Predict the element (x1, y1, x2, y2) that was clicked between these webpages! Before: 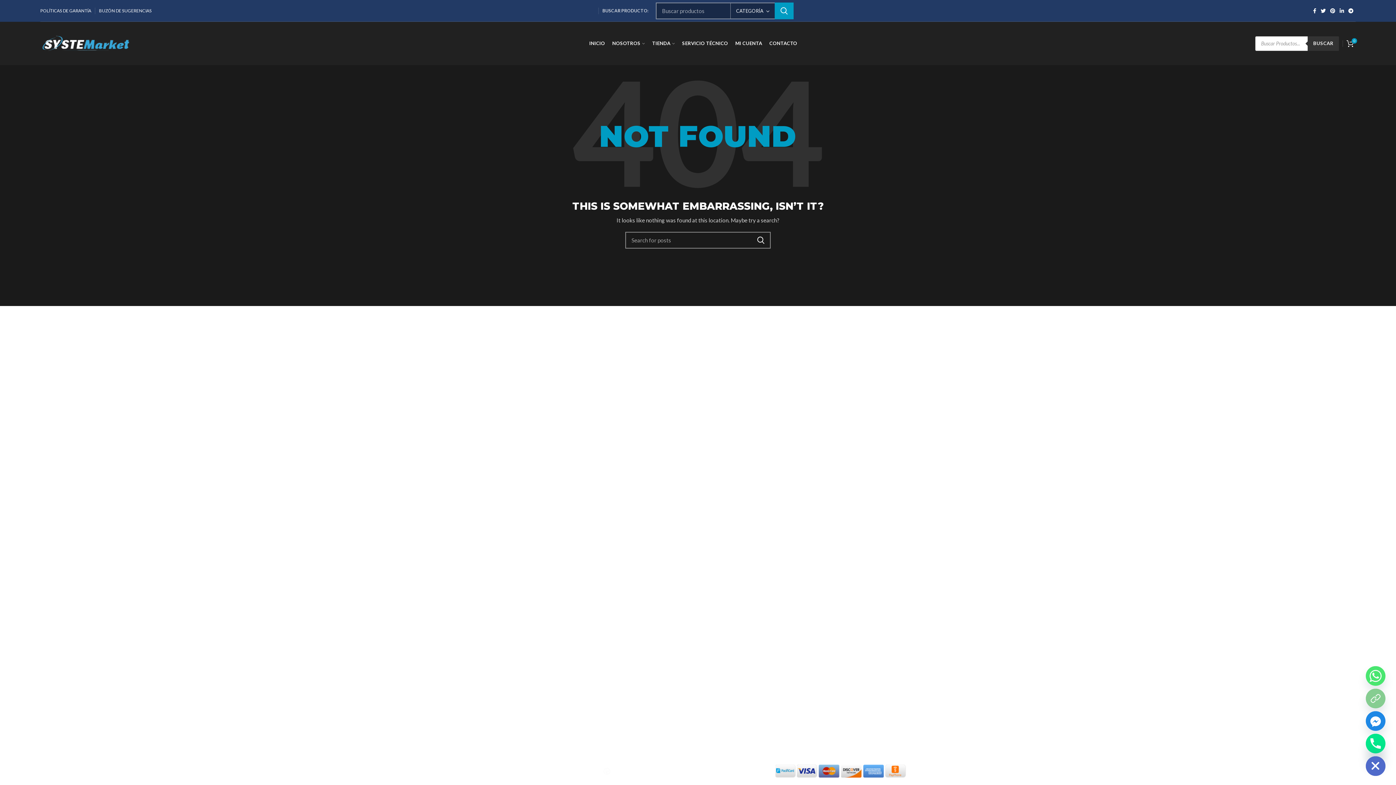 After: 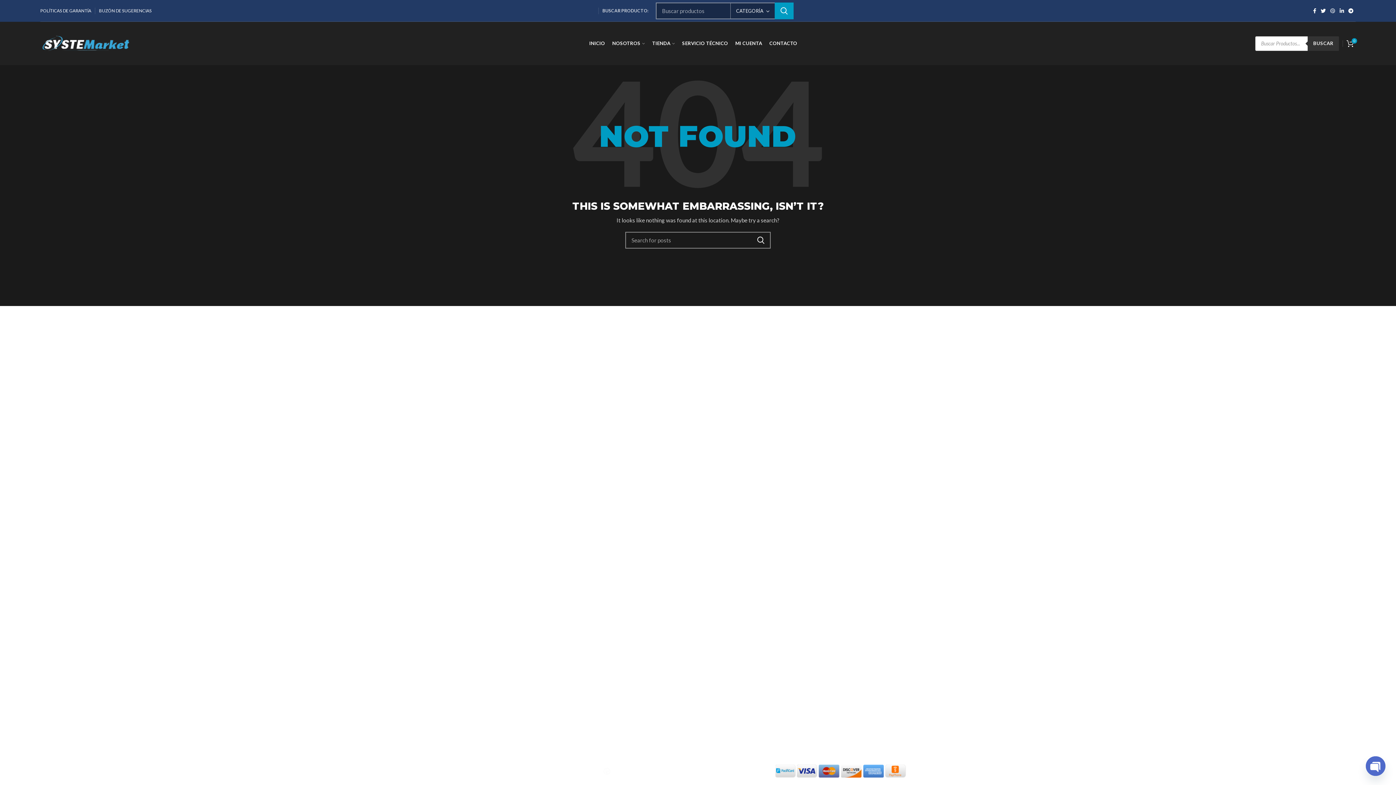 Action: bbox: (1328, 6, 1337, 15) label:  Pinterest